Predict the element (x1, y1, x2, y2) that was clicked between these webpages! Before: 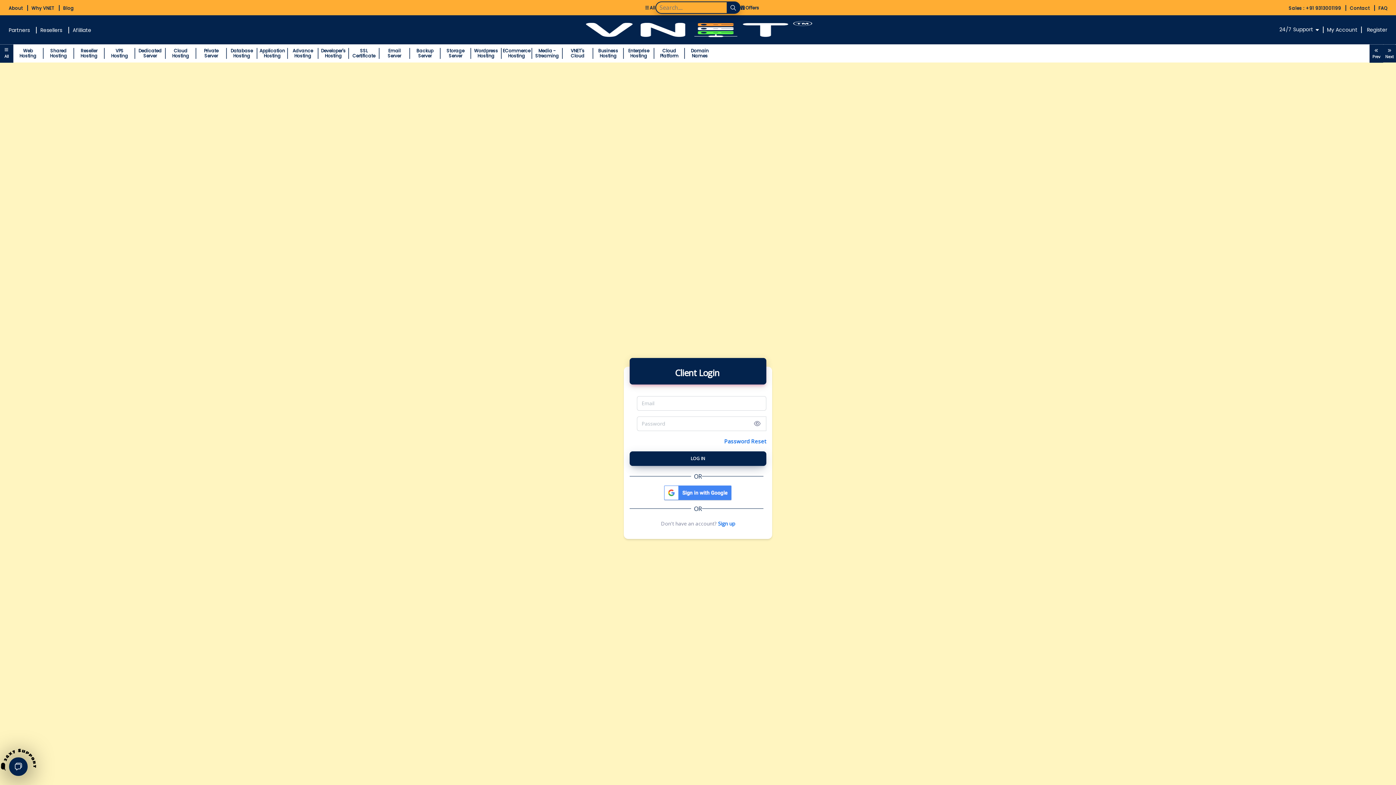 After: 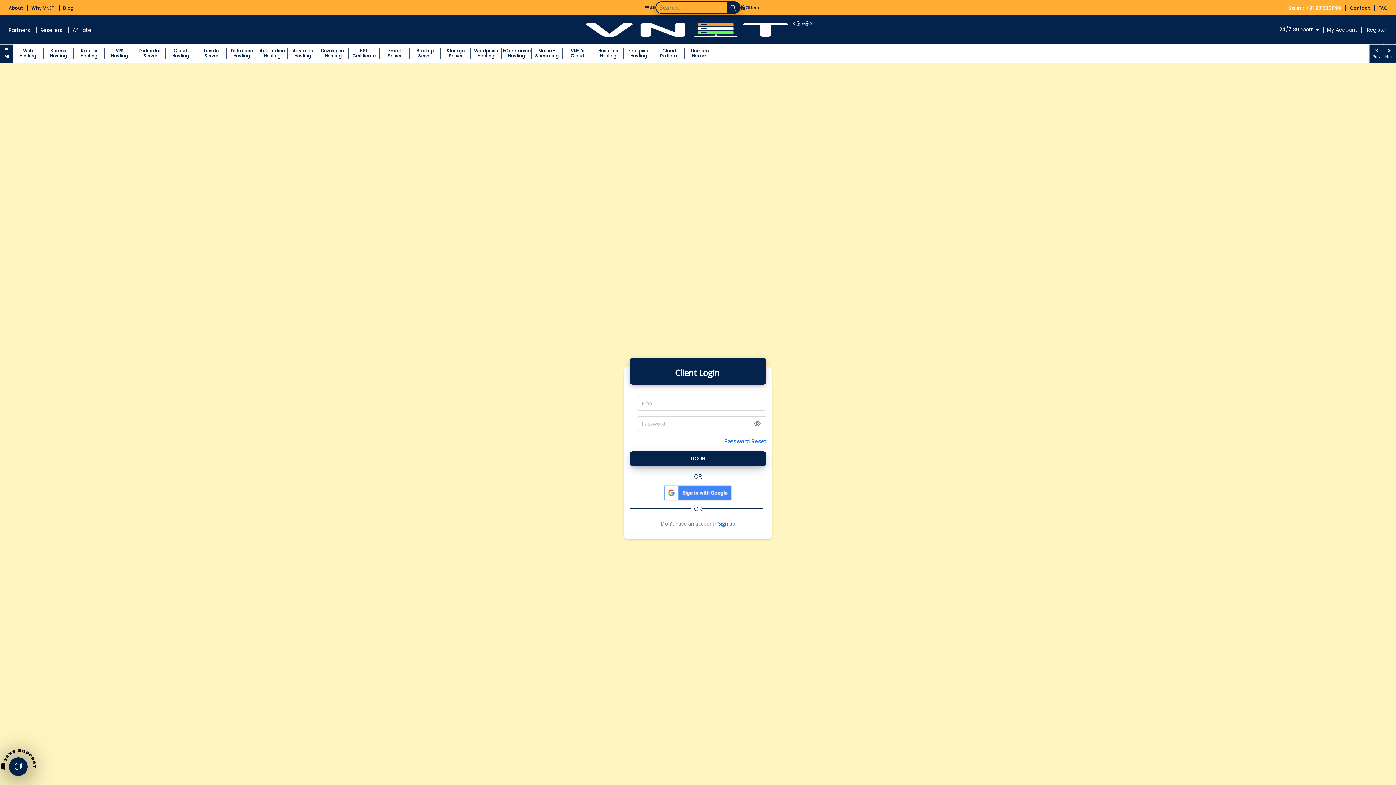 Action: bbox: (1289, 4, 1341, 11) label: Sales : +91 9313001199